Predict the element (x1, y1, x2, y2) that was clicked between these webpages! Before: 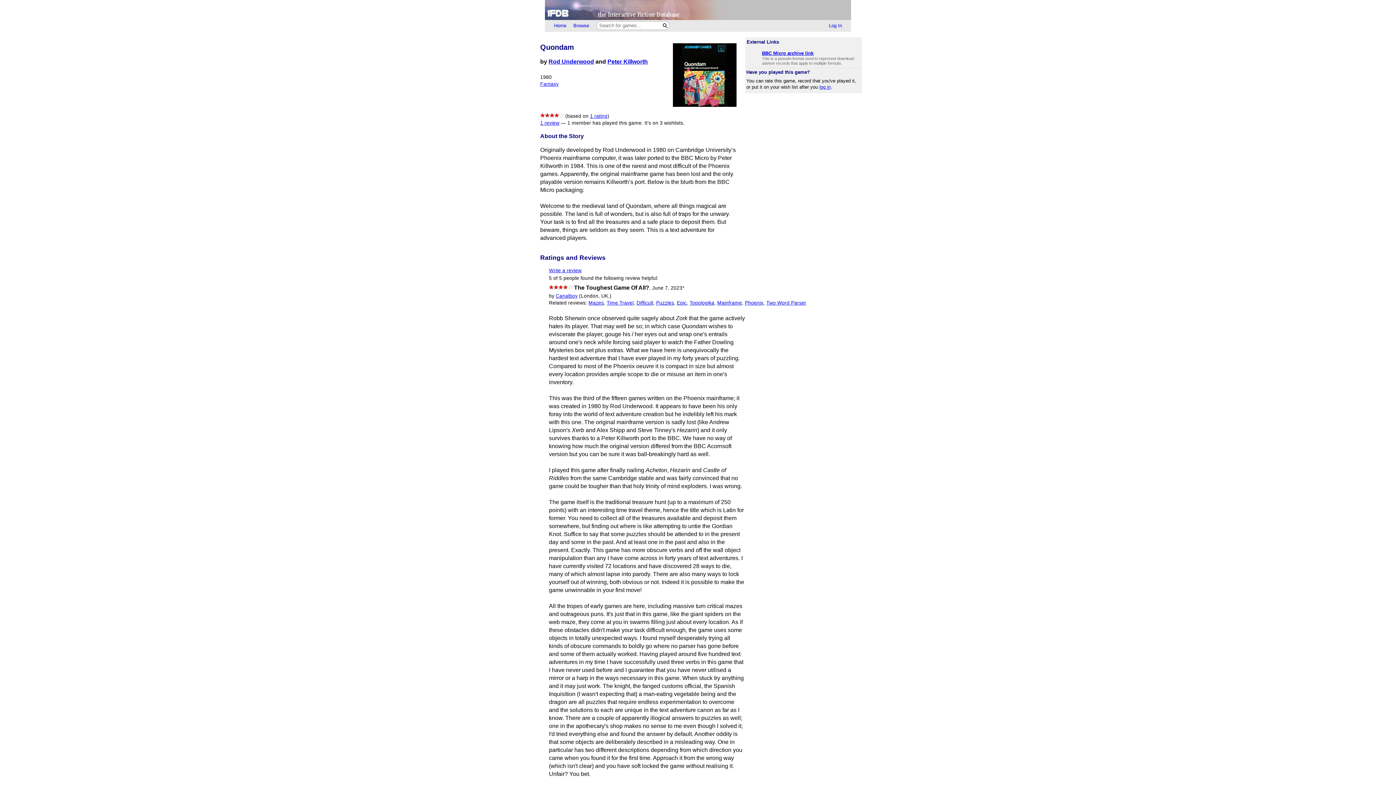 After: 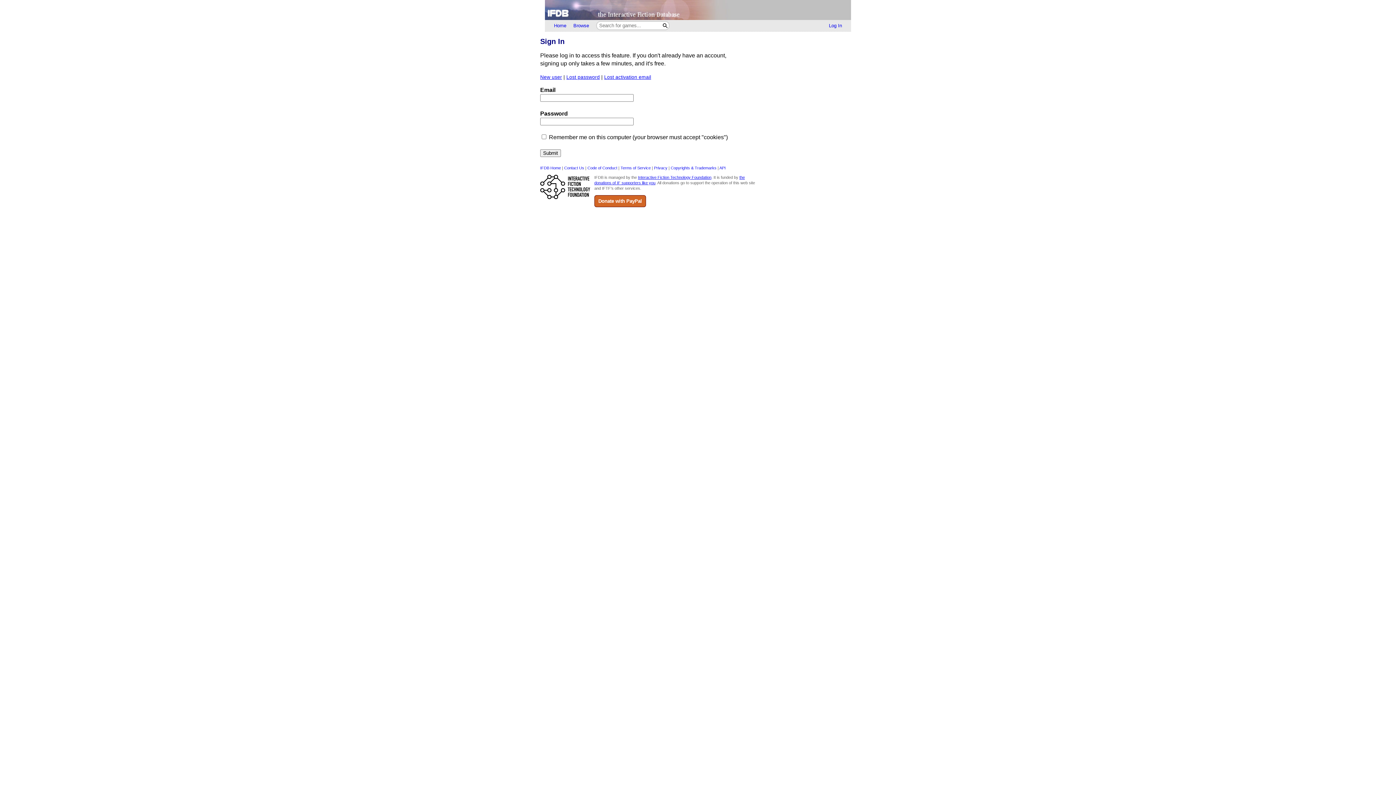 Action: label: Log In bbox: (825, 20, 845, 30)